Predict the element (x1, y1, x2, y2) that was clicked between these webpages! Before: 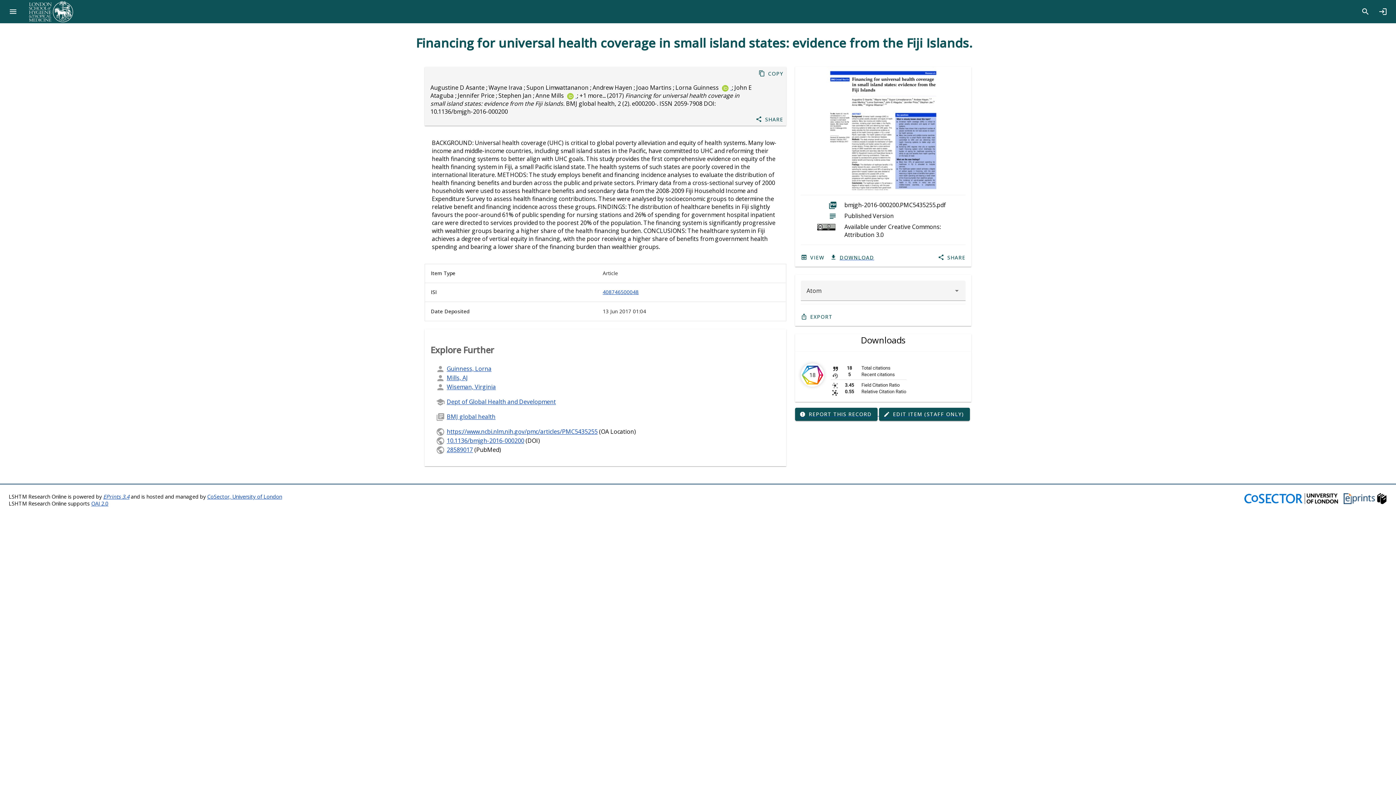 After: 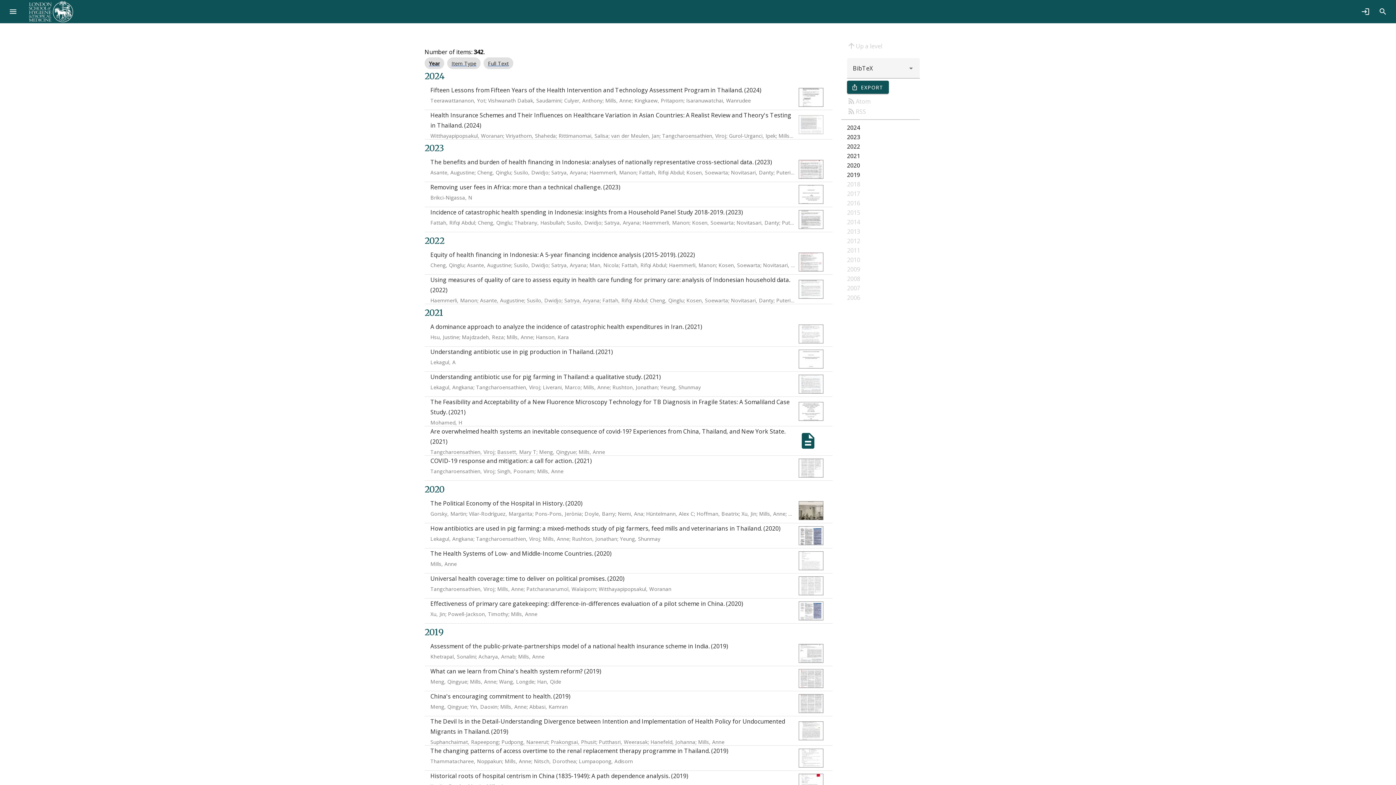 Action: bbox: (446, 374, 468, 382) label: Mills, AJ